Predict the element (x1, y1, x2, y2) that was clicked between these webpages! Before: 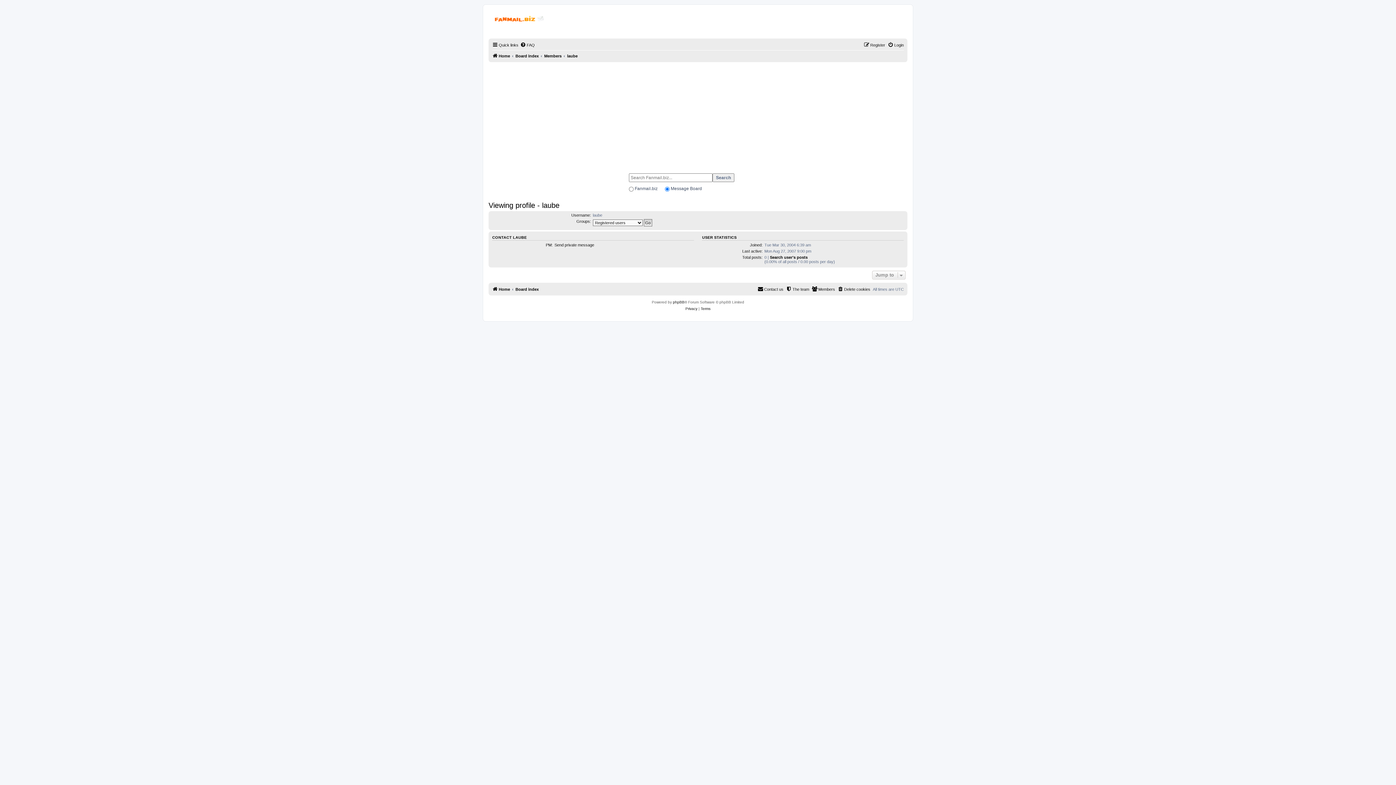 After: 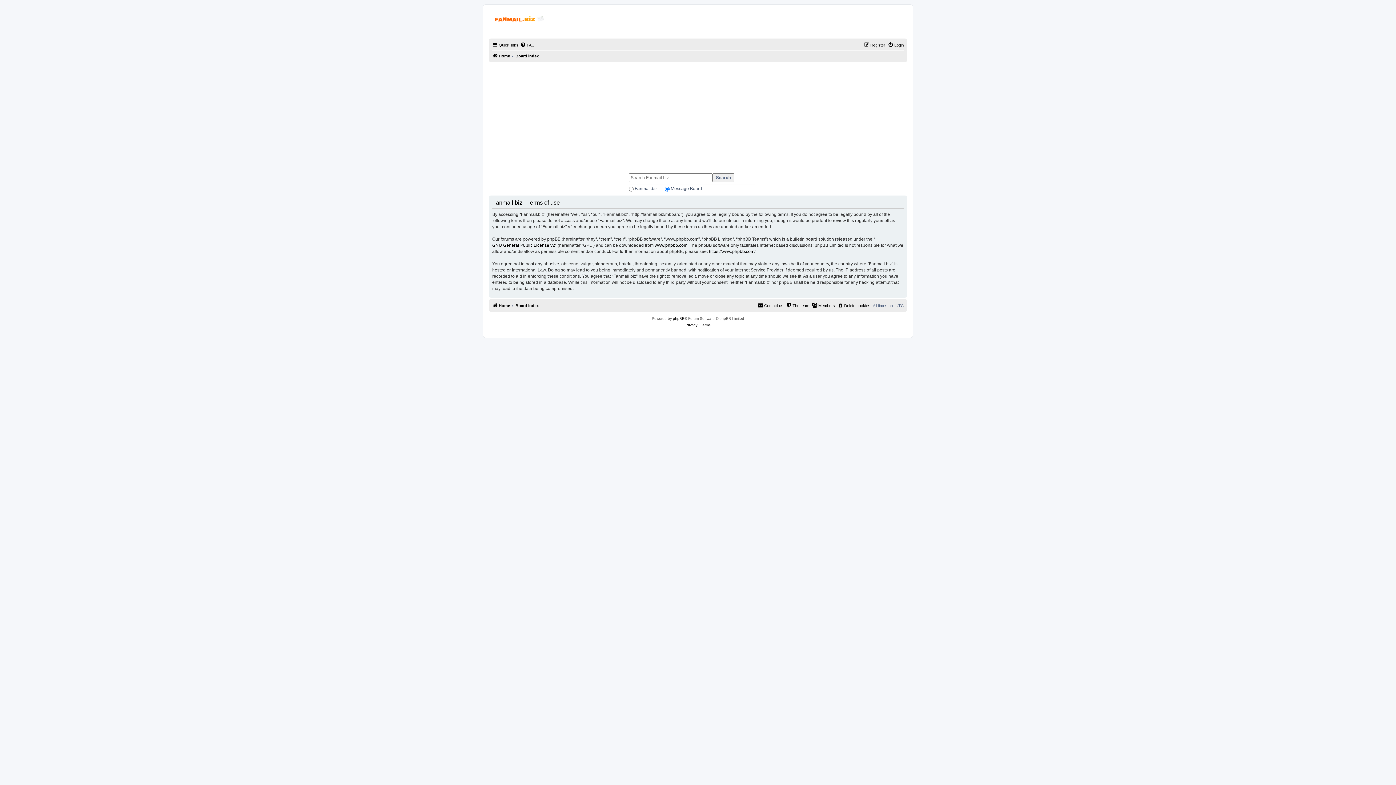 Action: bbox: (700, 305, 710, 312) label: Terms